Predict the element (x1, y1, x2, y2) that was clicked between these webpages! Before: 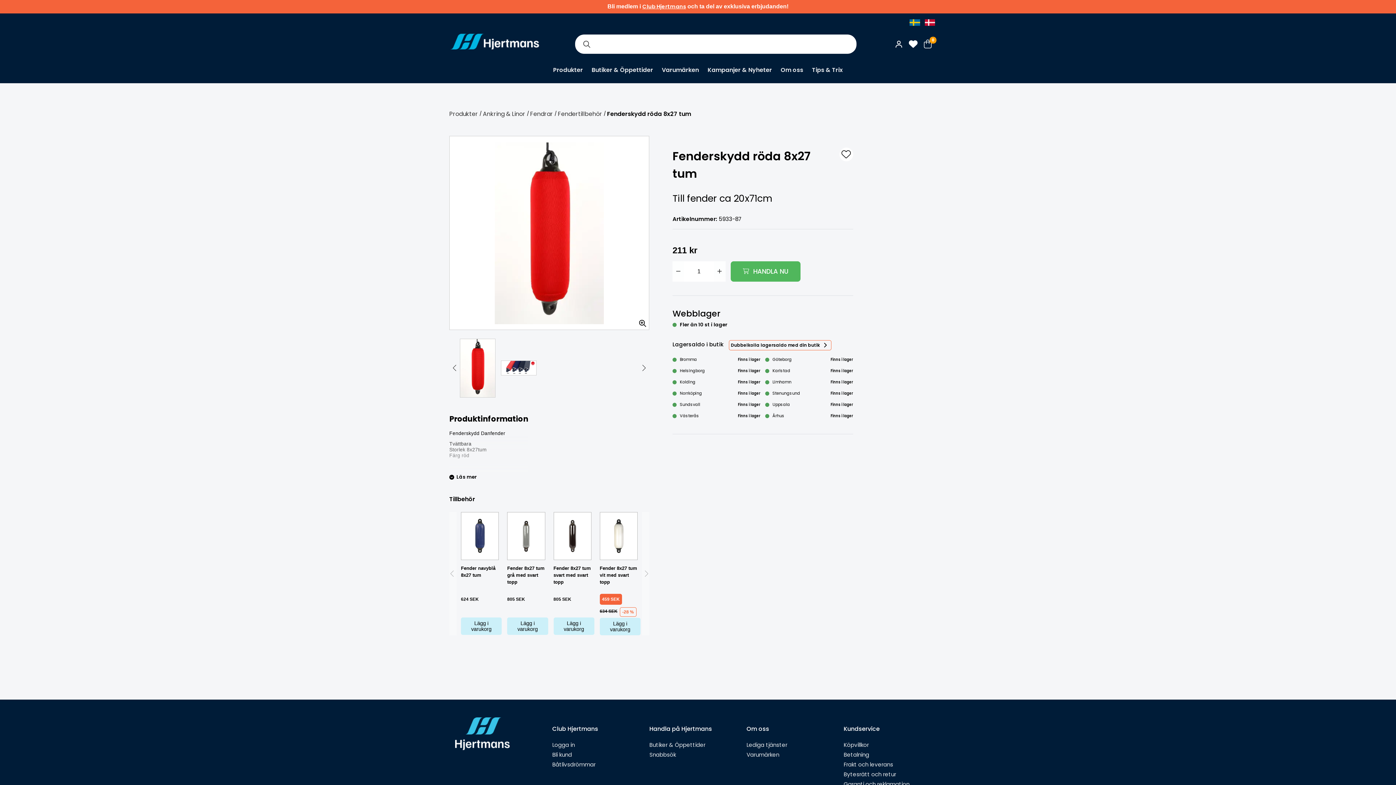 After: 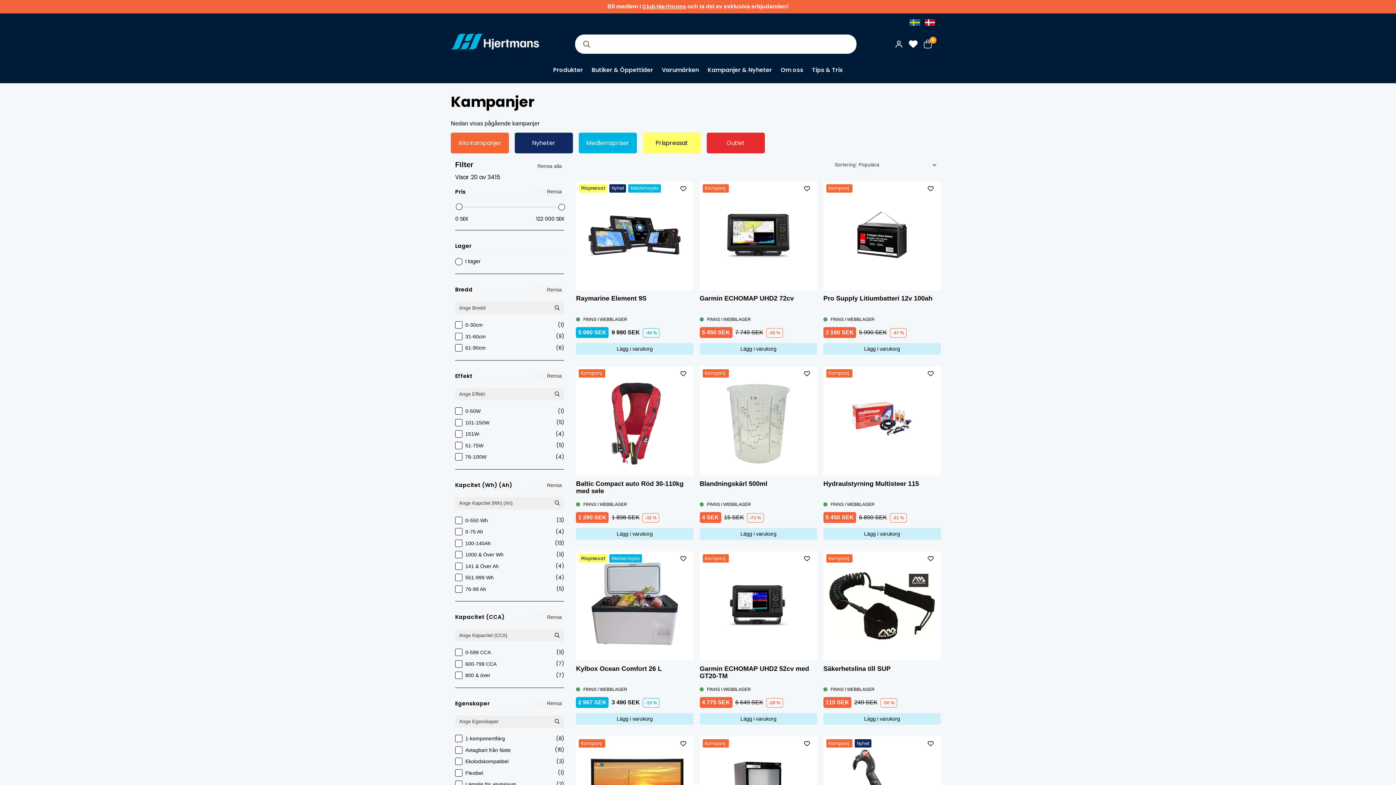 Action: bbox: (707, 65, 772, 83) label: Kampanjer & Nyheter